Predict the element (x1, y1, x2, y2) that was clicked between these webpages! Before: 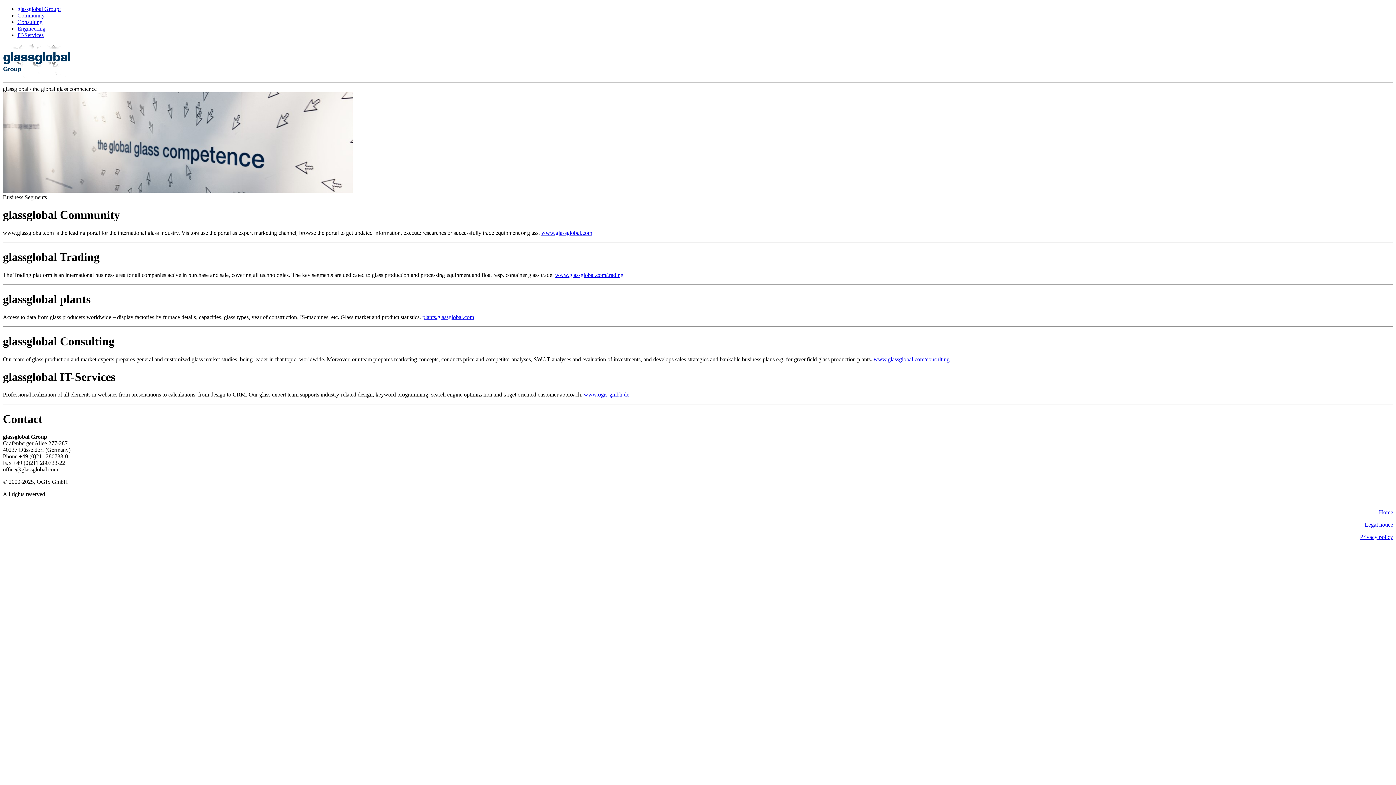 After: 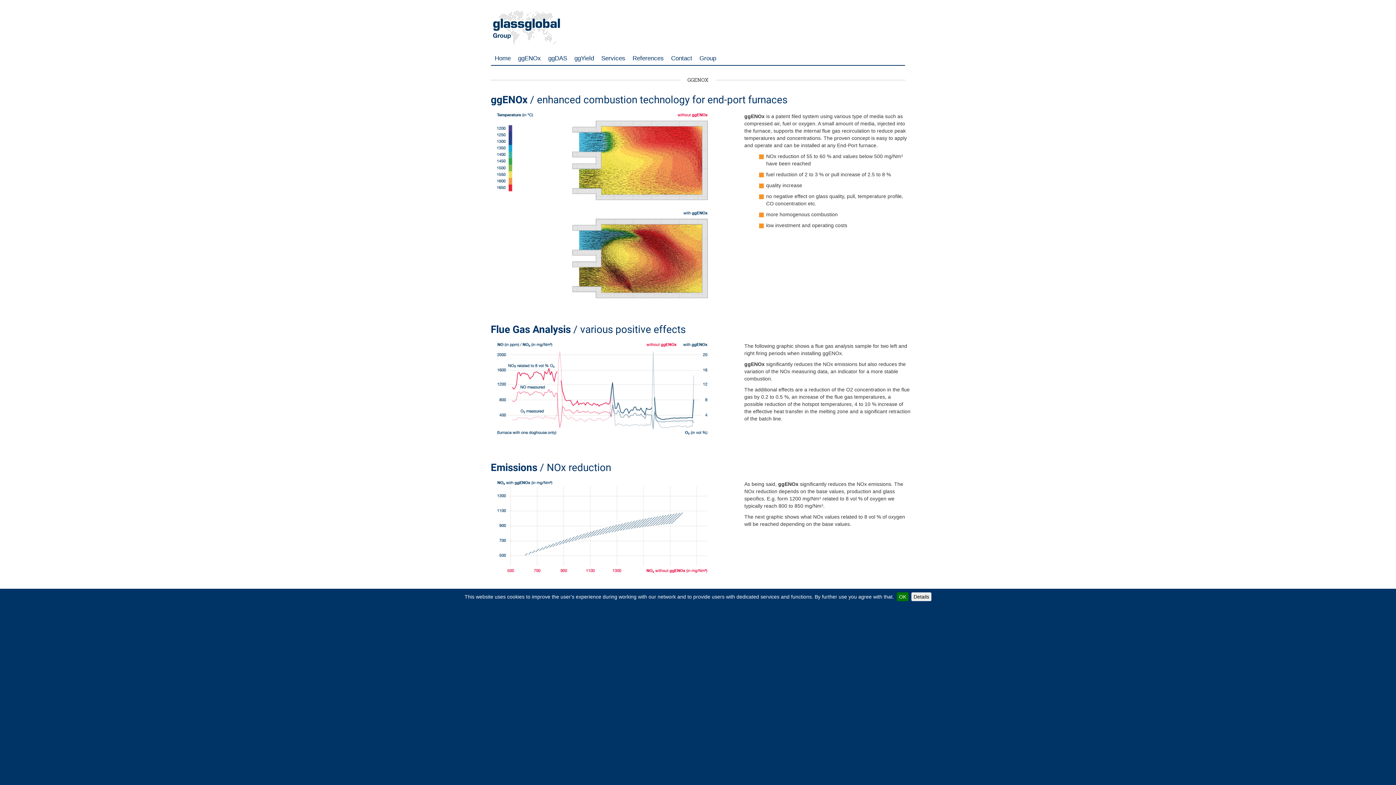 Action: label: Engineering bbox: (17, 25, 45, 31)